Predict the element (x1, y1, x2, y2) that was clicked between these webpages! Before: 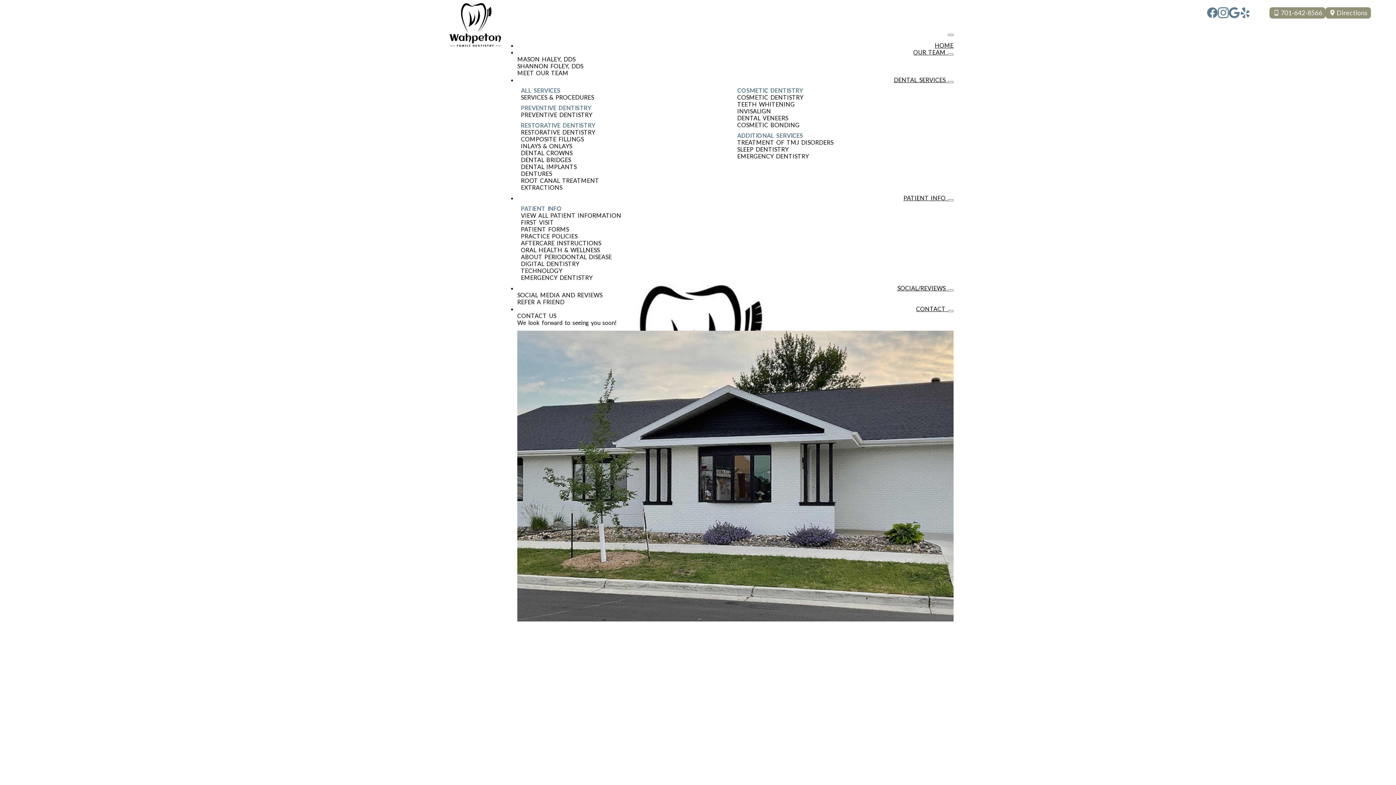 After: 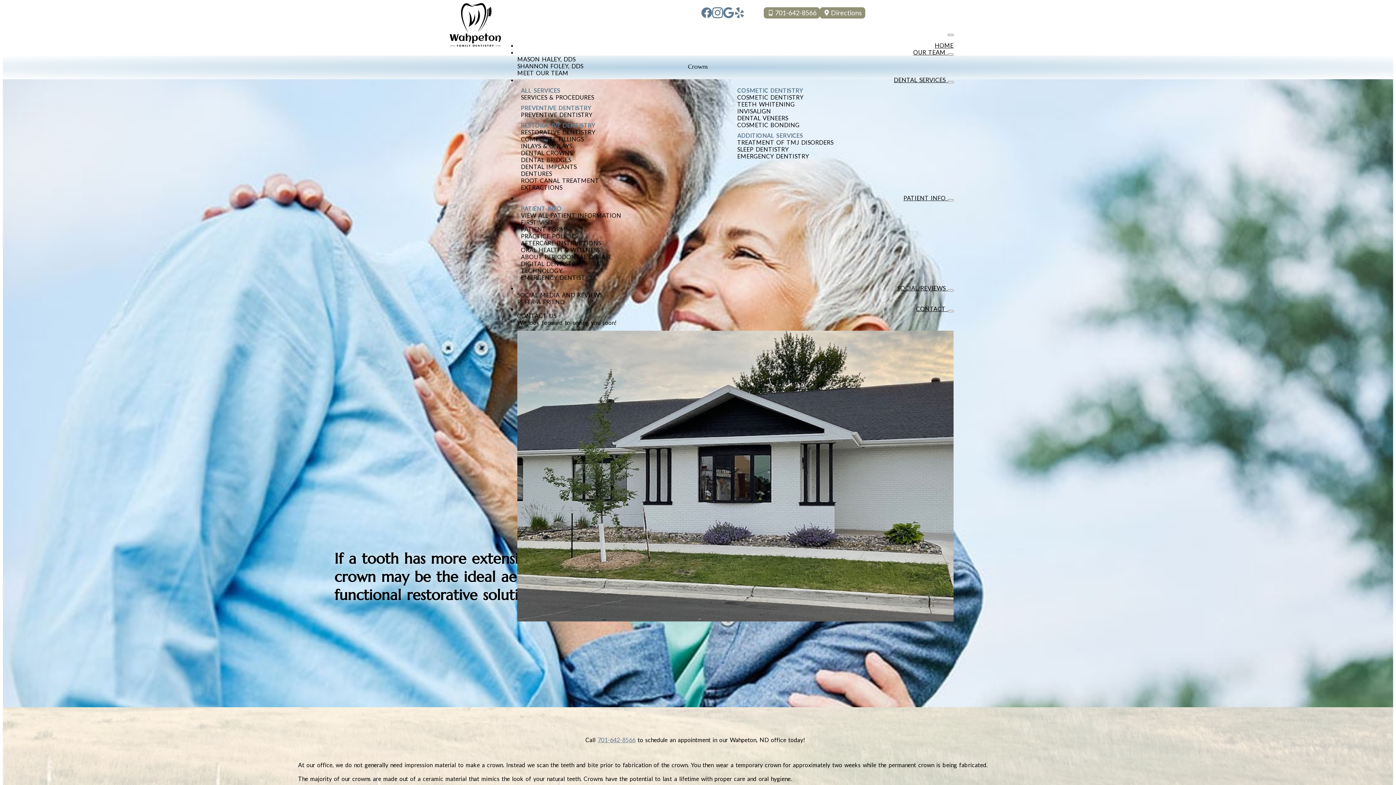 Action: label: DENTAL CROWNS bbox: (521, 149, 572, 156)